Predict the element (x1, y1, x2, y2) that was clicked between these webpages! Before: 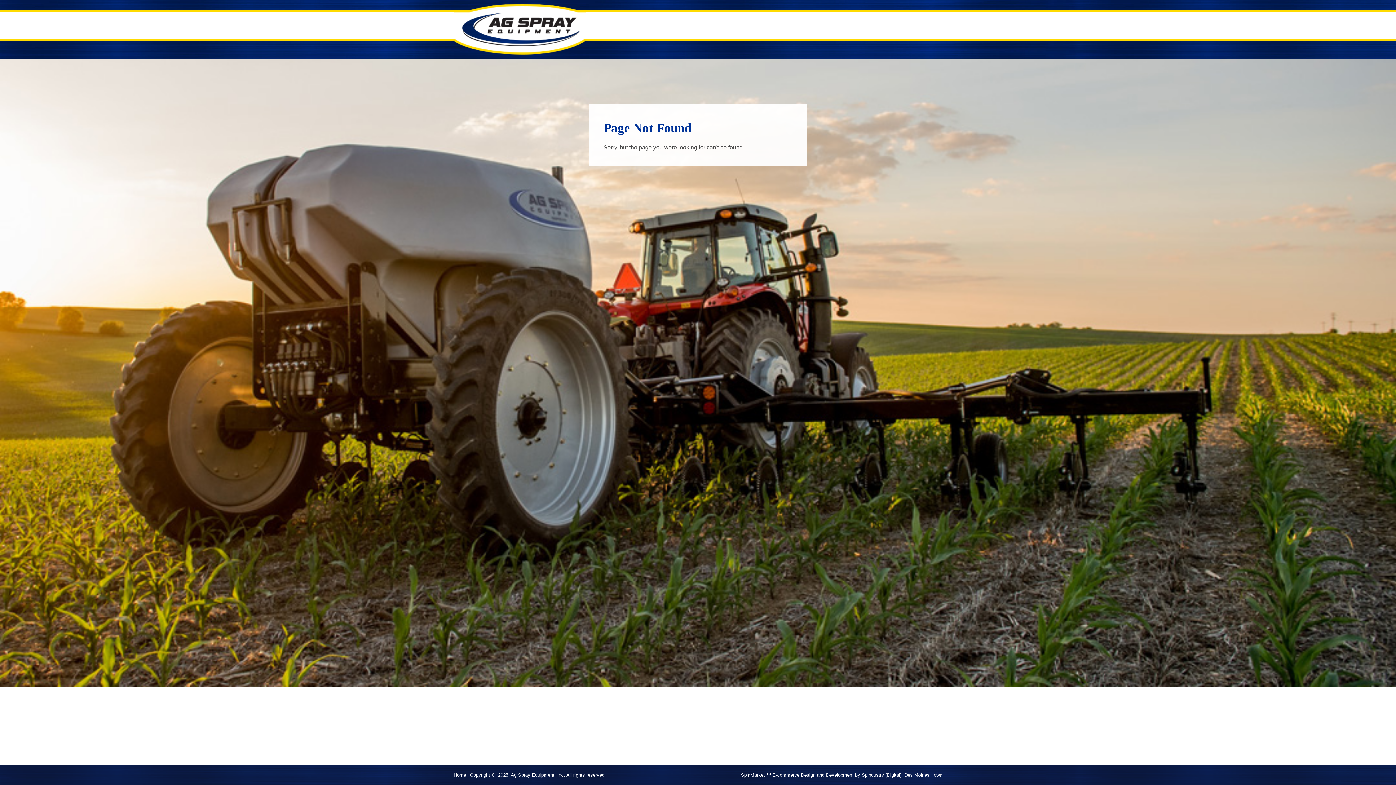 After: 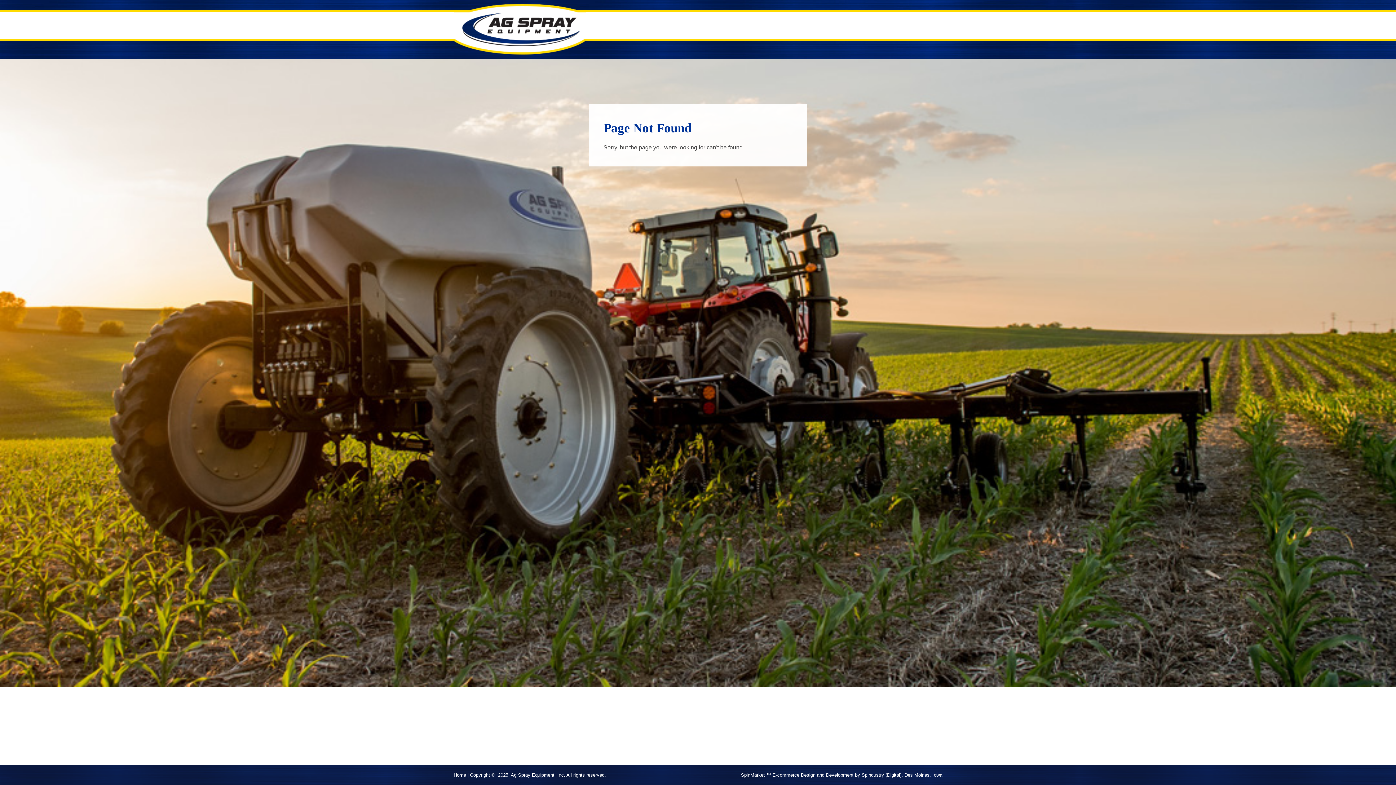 Action: bbox: (741, 772, 942, 778) label: SpinMarket ™ E-commerce Design and Development by Spindustry (Digital), Des Moines, Iowa